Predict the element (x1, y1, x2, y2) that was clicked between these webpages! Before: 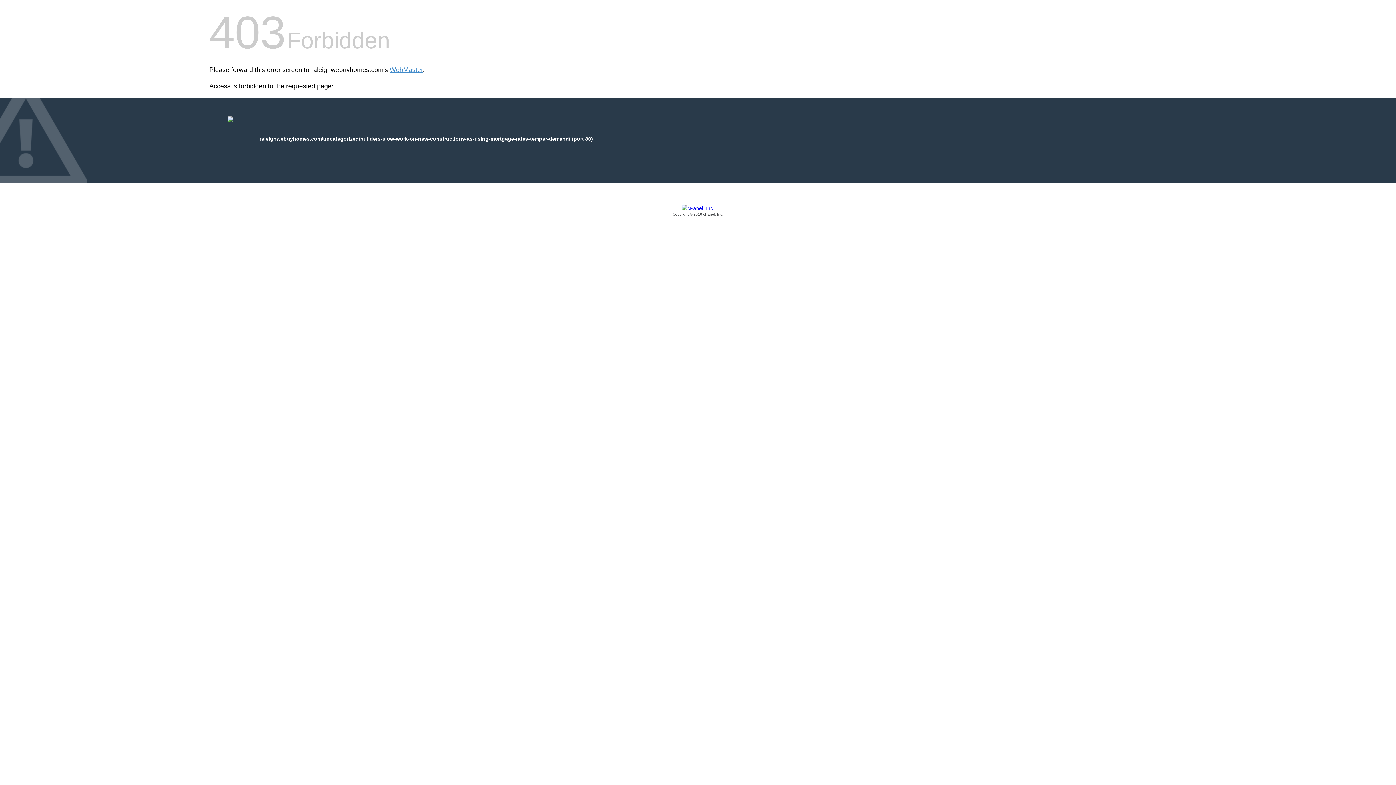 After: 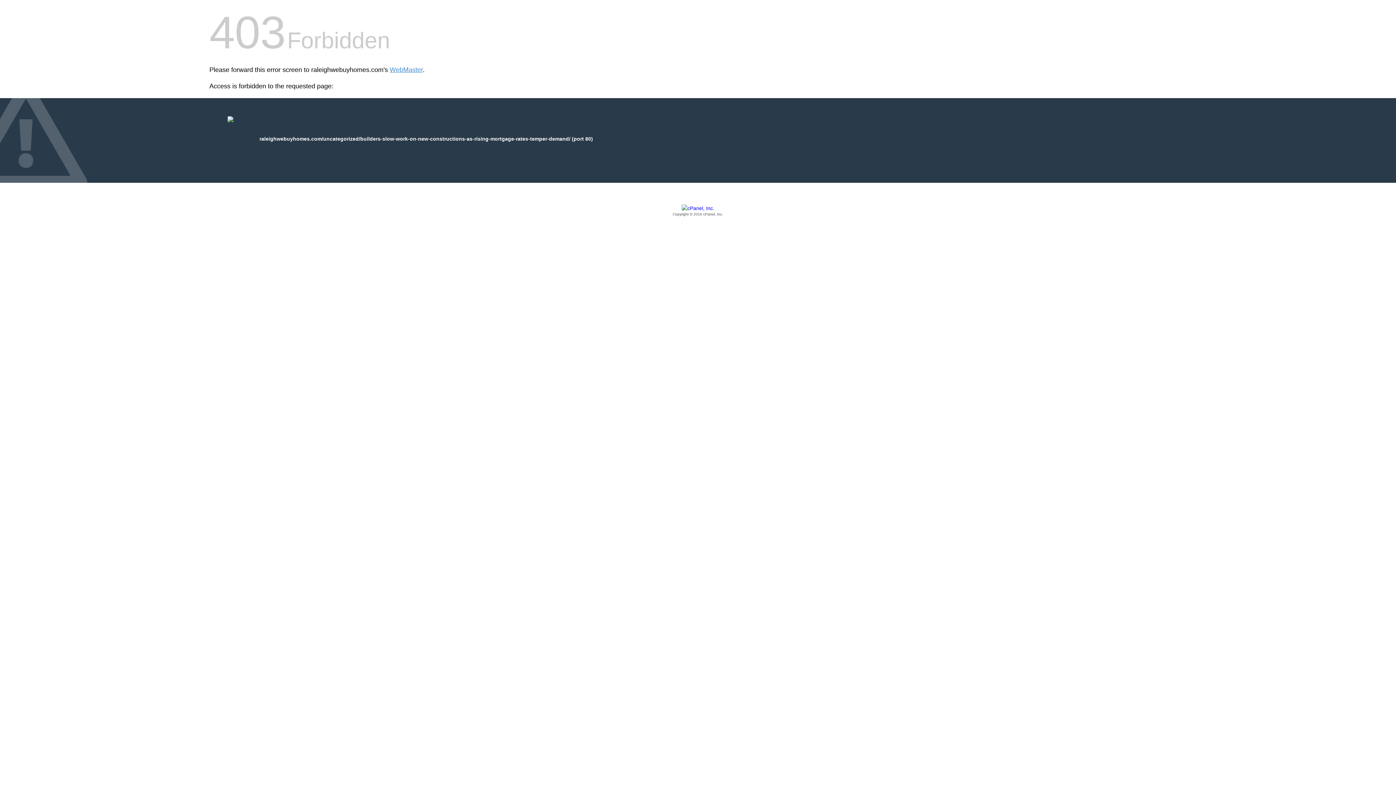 Action: bbox: (209, 205, 1186, 217) label: Copyright © 2016 cPanel, Inc.